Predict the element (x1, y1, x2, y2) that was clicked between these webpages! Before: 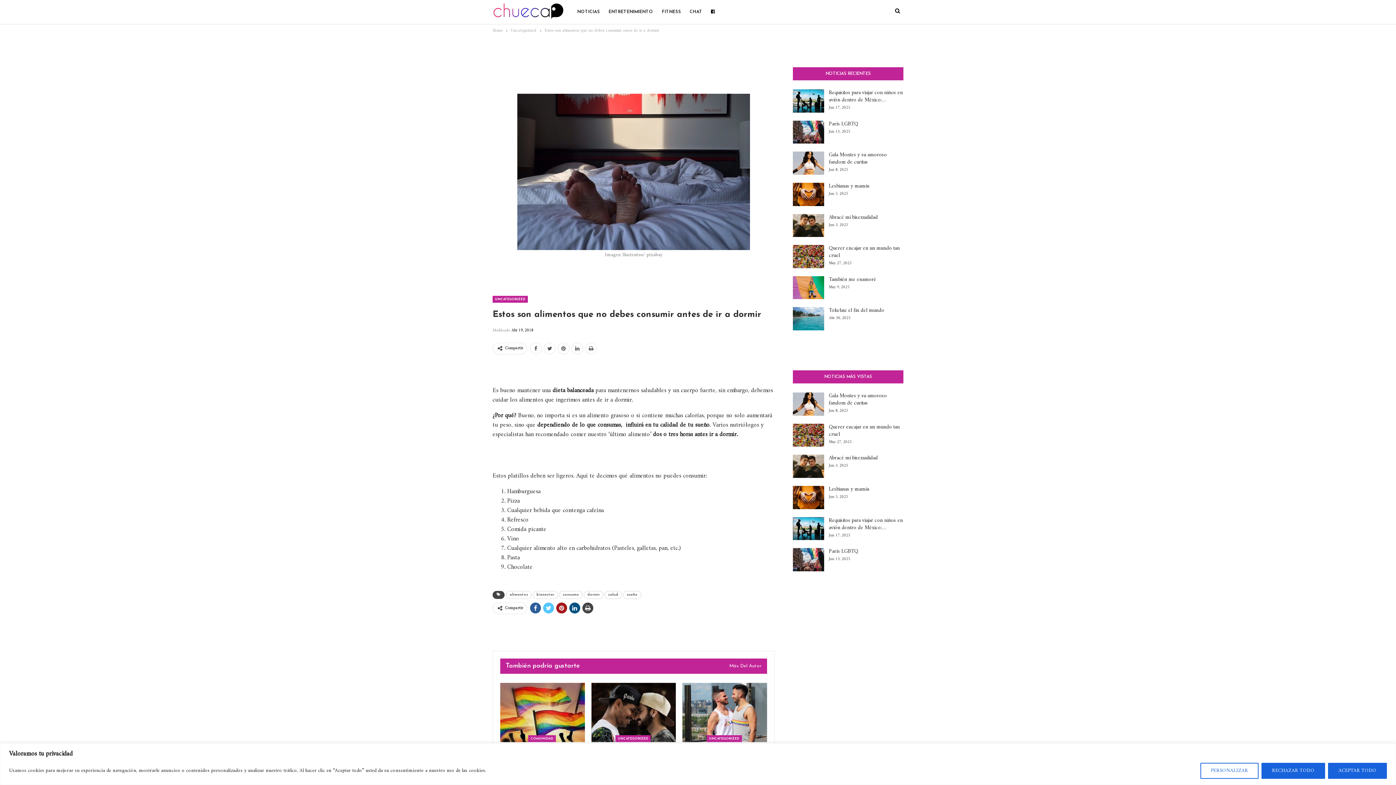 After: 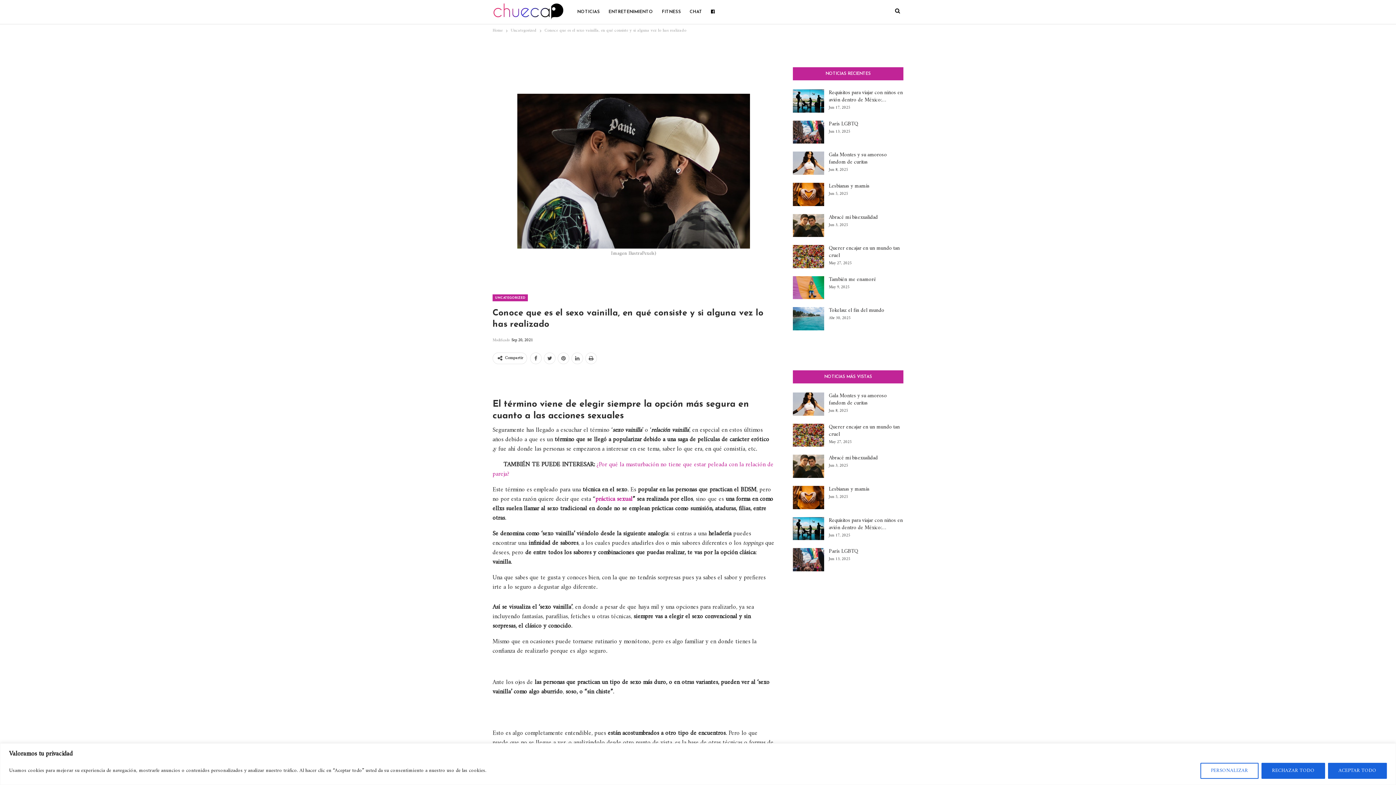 Action: bbox: (591, 683, 676, 742)